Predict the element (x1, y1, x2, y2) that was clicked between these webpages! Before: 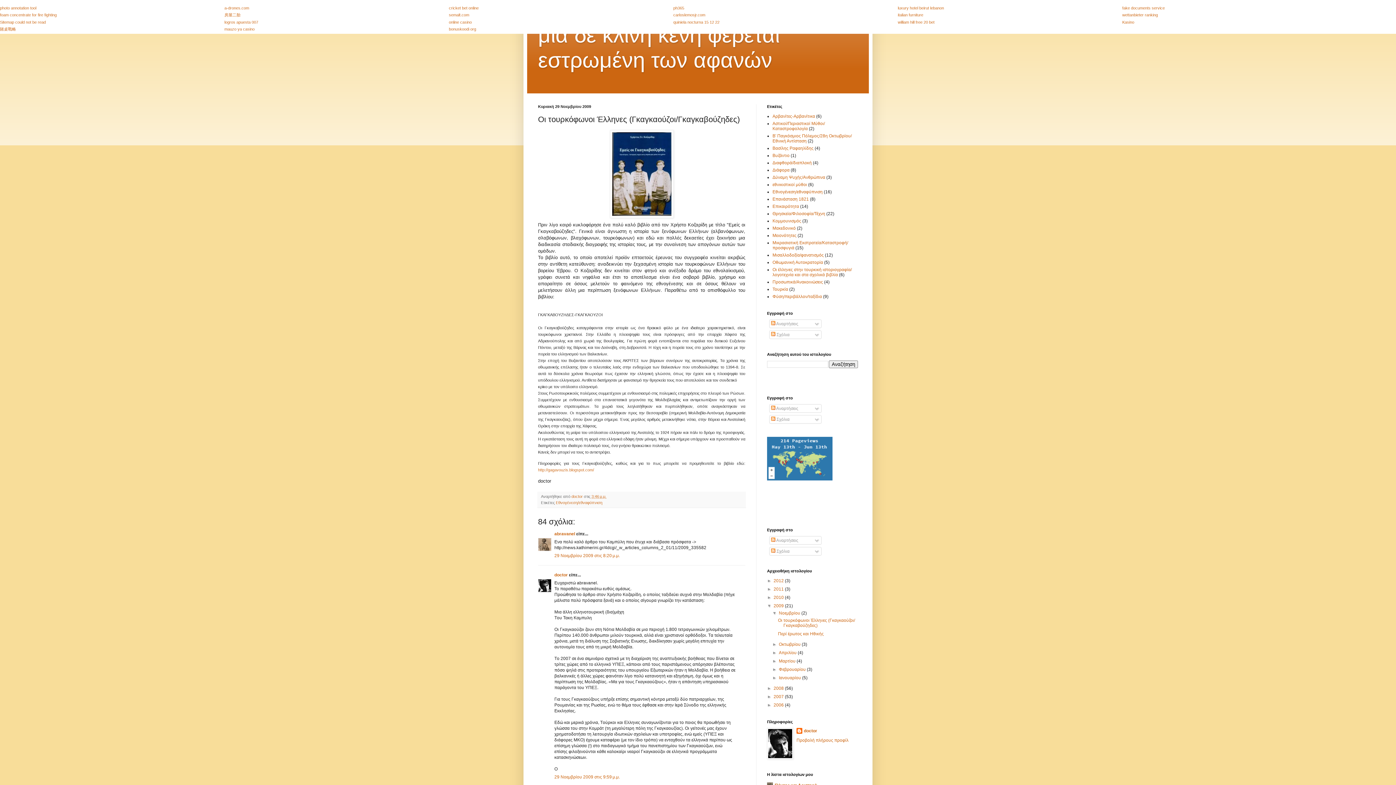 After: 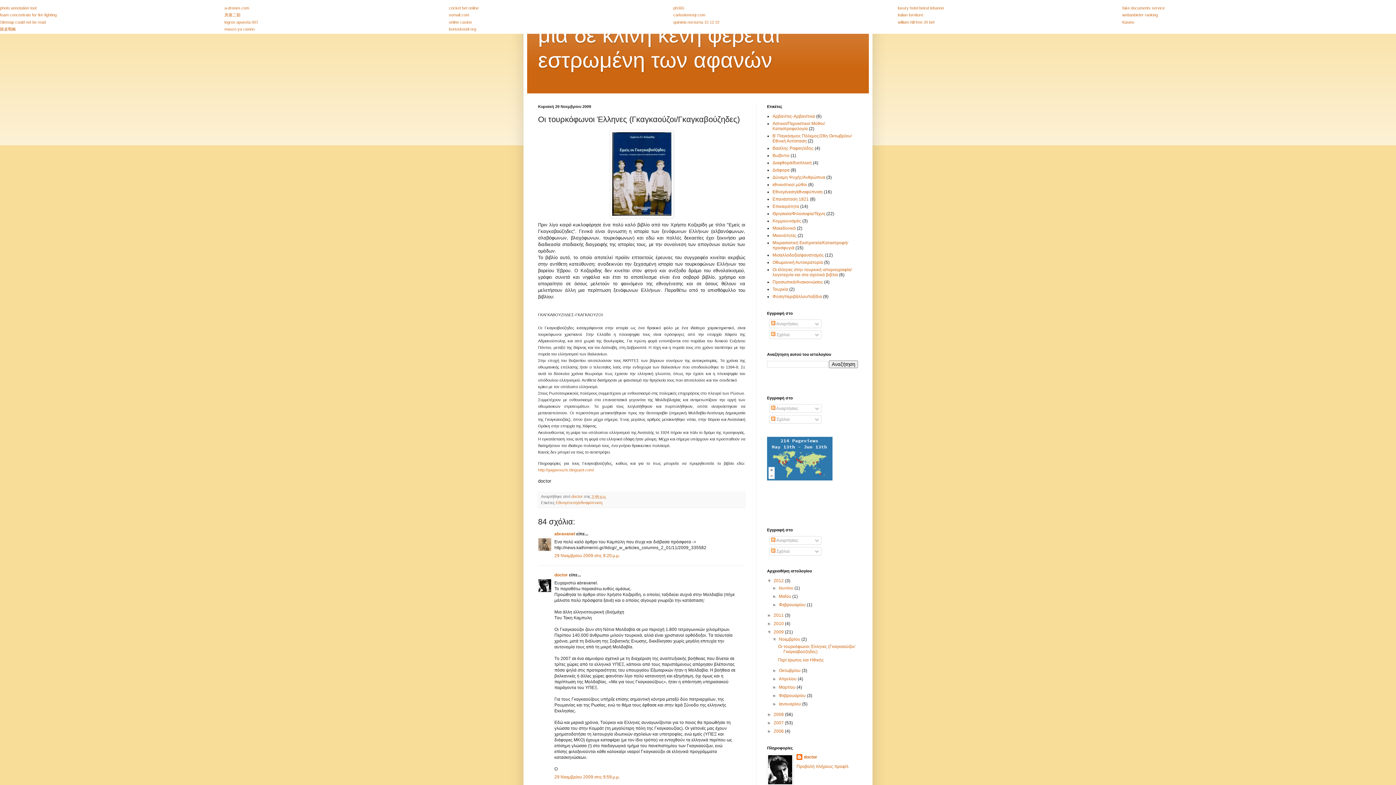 Action: bbox: (767, 578, 773, 583) label: ►  